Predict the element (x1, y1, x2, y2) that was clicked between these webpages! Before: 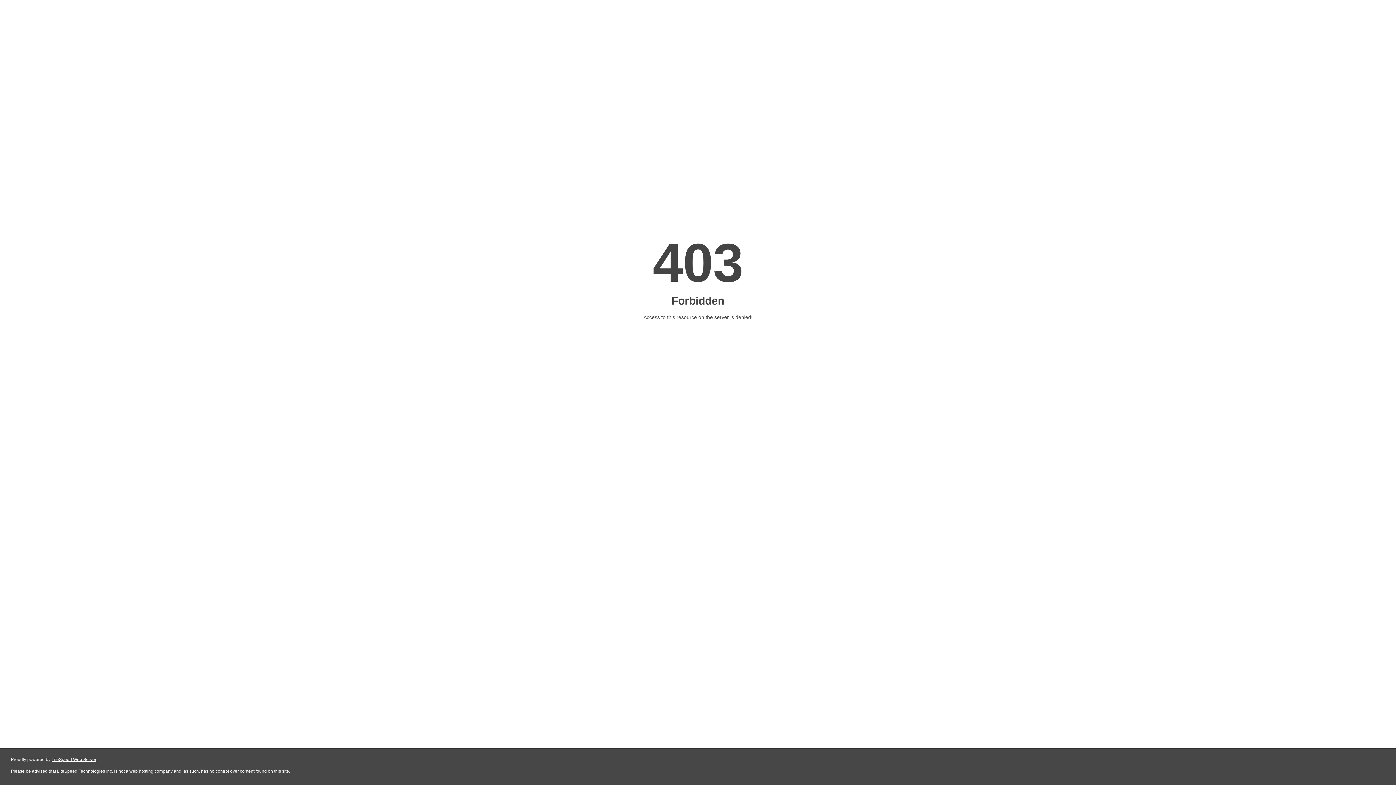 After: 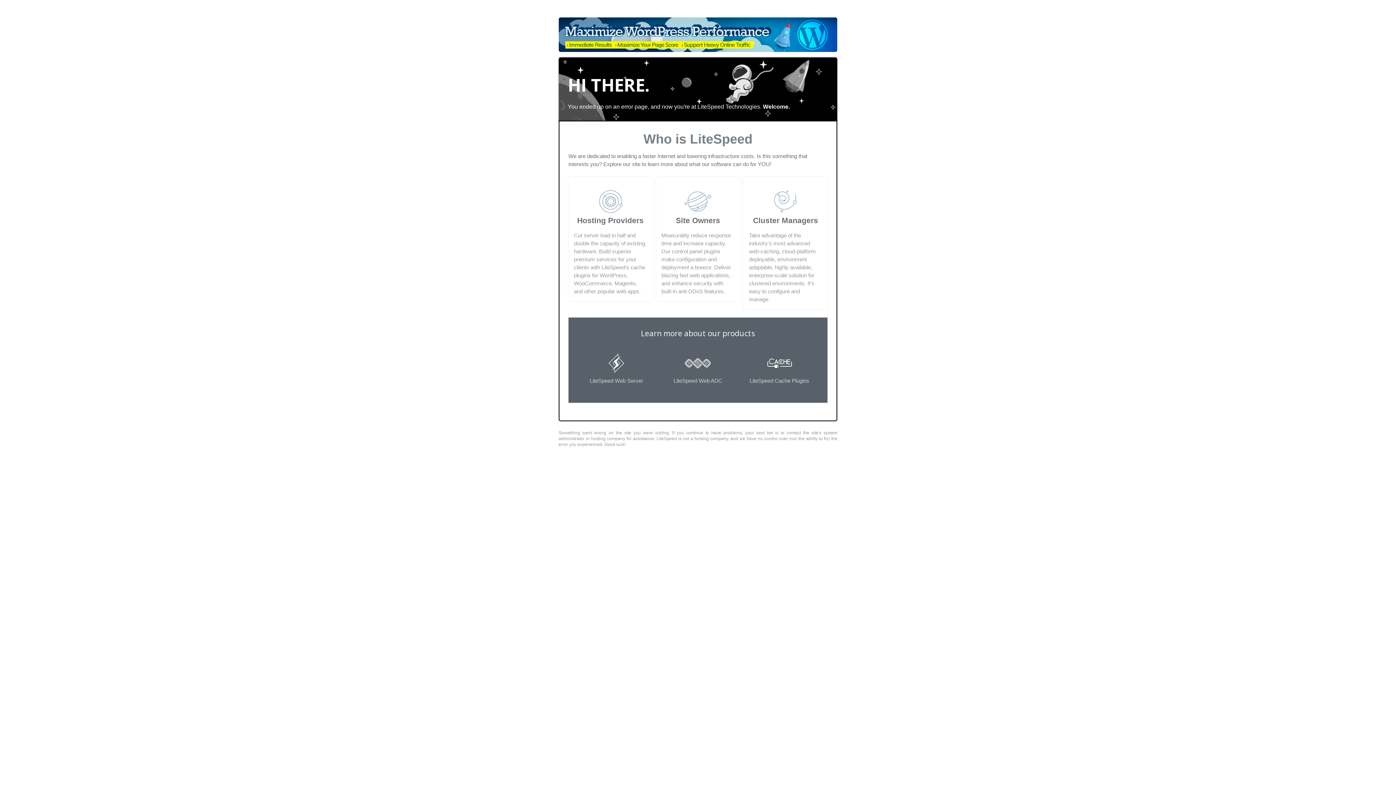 Action: bbox: (51, 757, 96, 762) label: LiteSpeed Web Server